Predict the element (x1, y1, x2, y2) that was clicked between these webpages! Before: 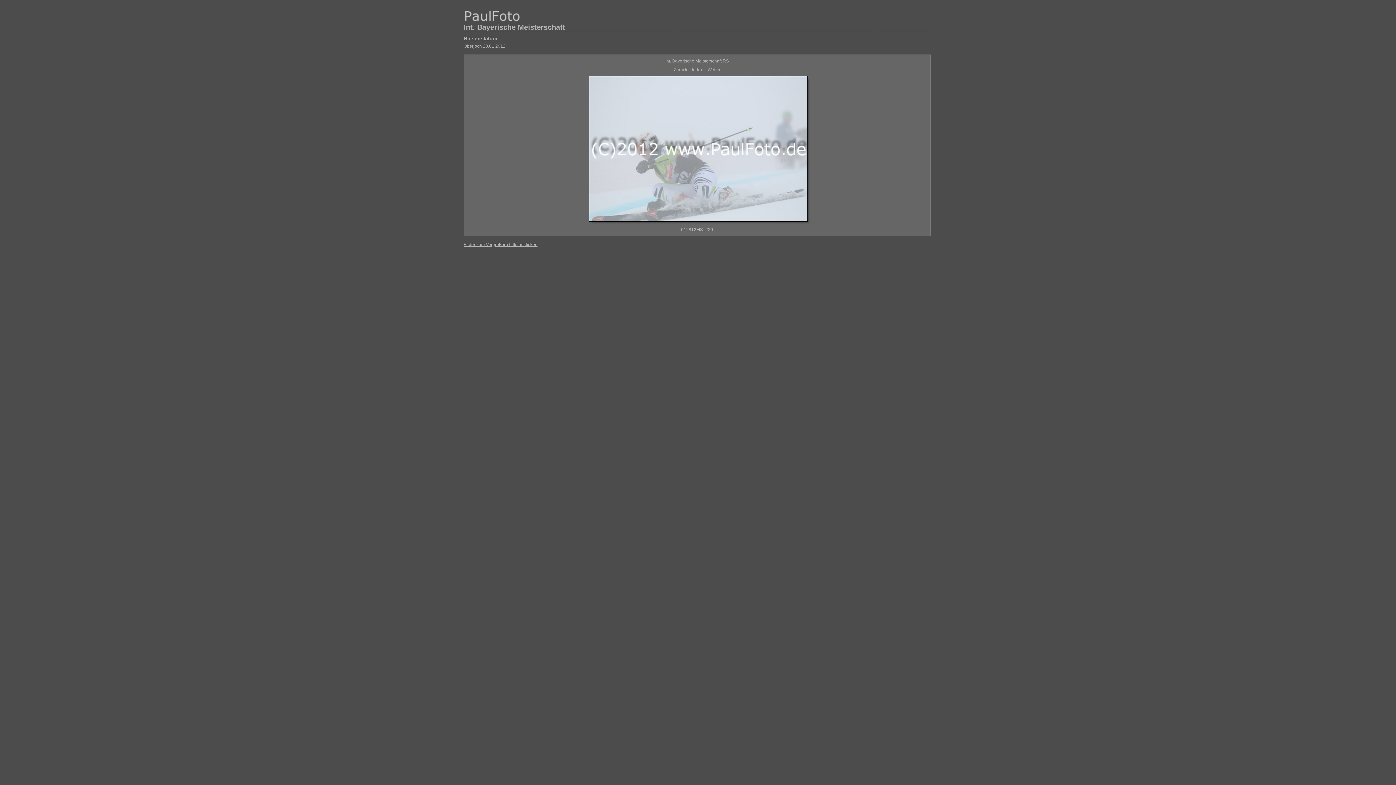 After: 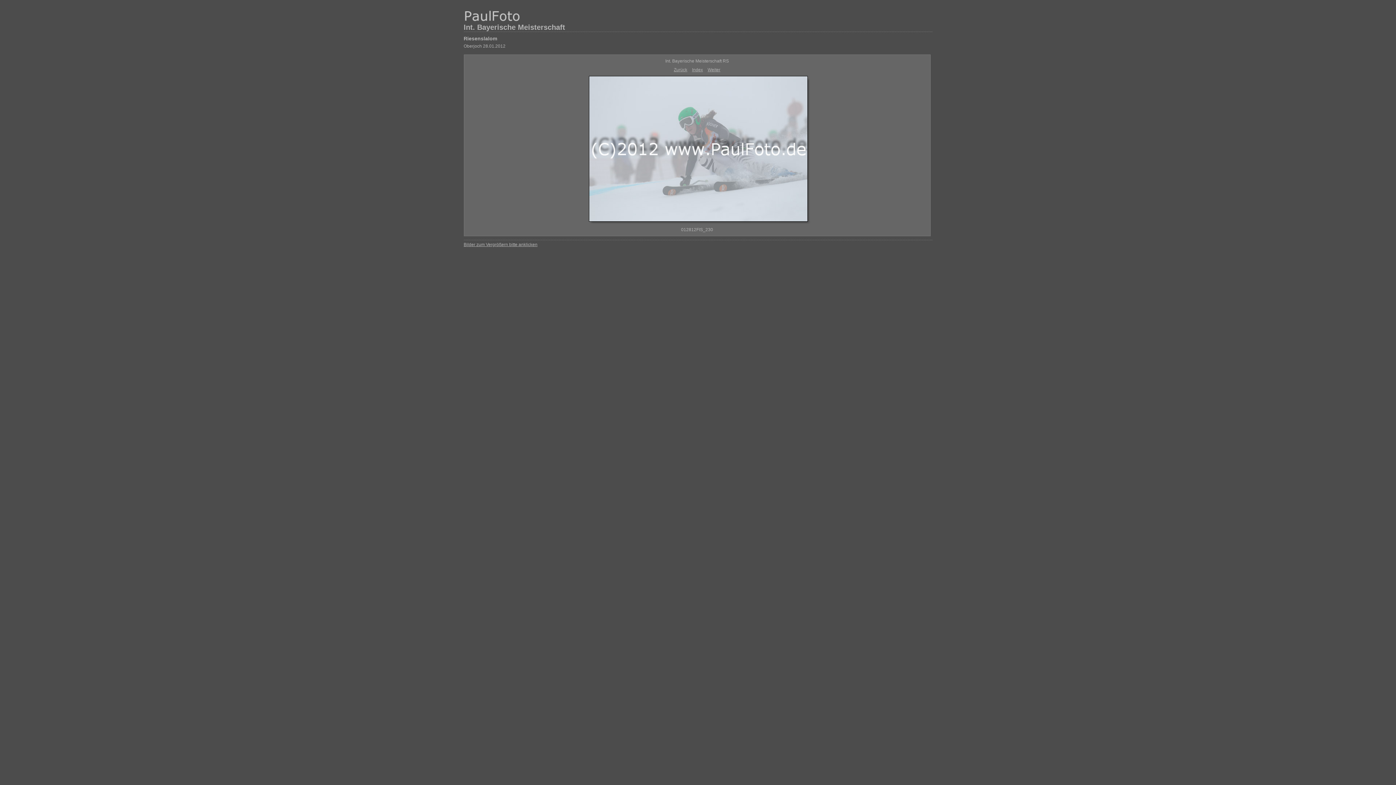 Action: bbox: (707, 67, 720, 72) label: Weiter